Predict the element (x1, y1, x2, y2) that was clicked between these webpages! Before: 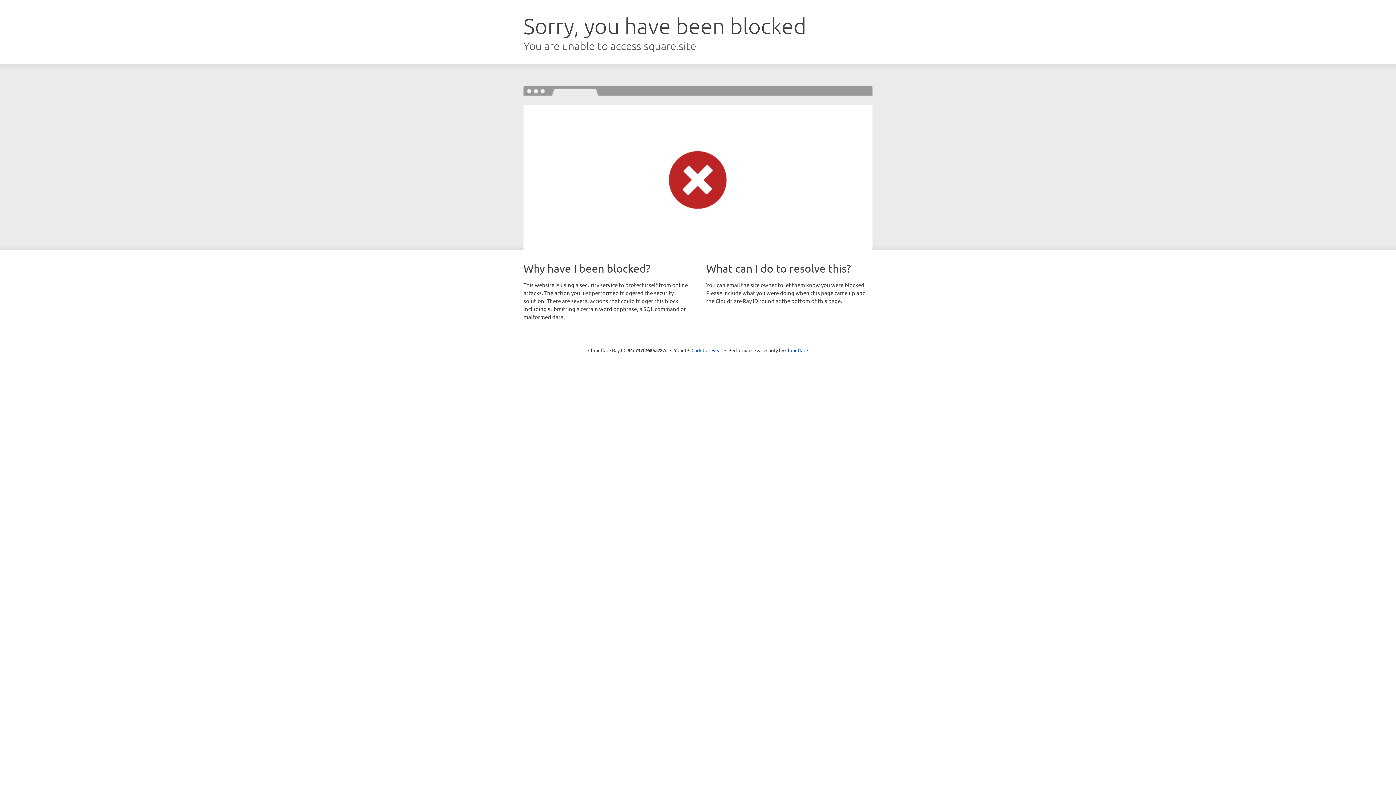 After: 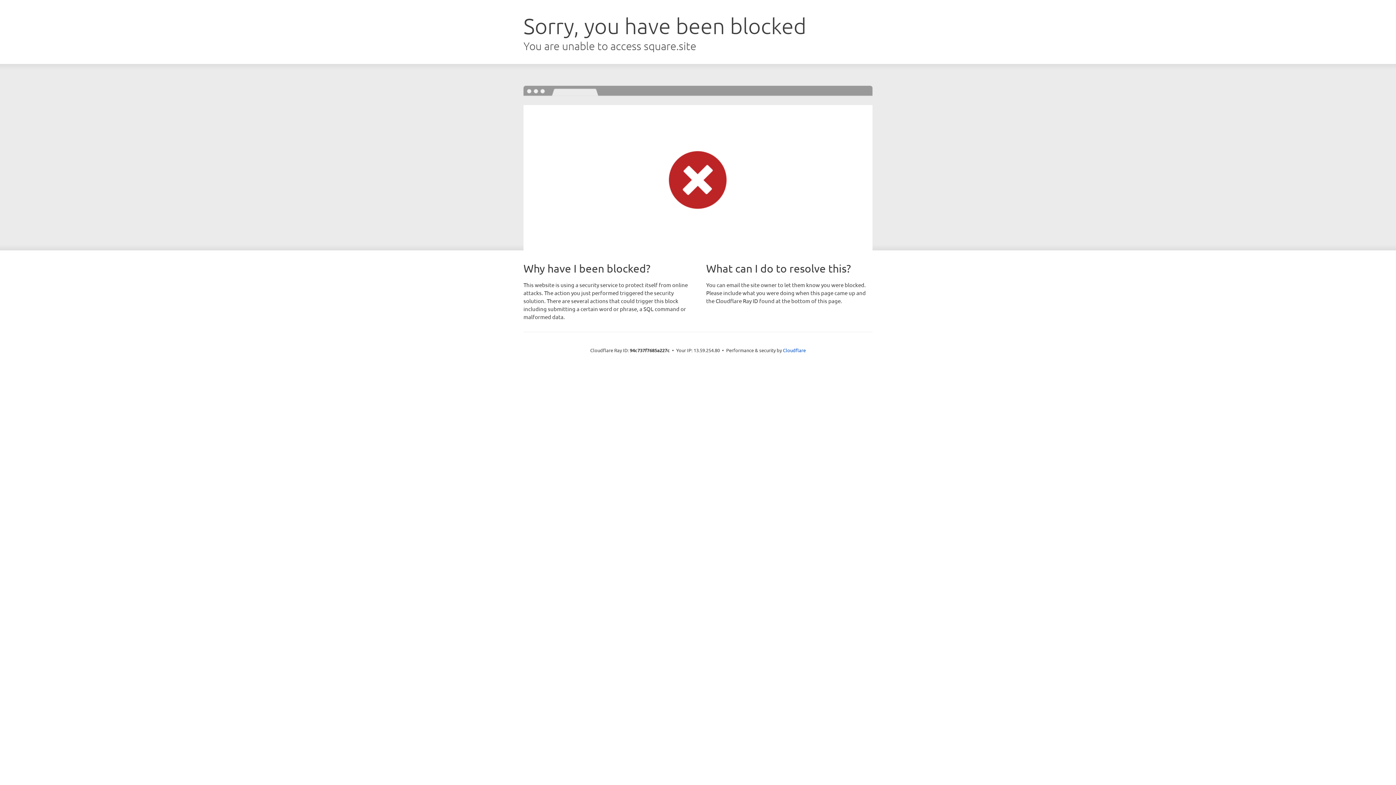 Action: label: Click to reveal bbox: (691, 346, 722, 353)